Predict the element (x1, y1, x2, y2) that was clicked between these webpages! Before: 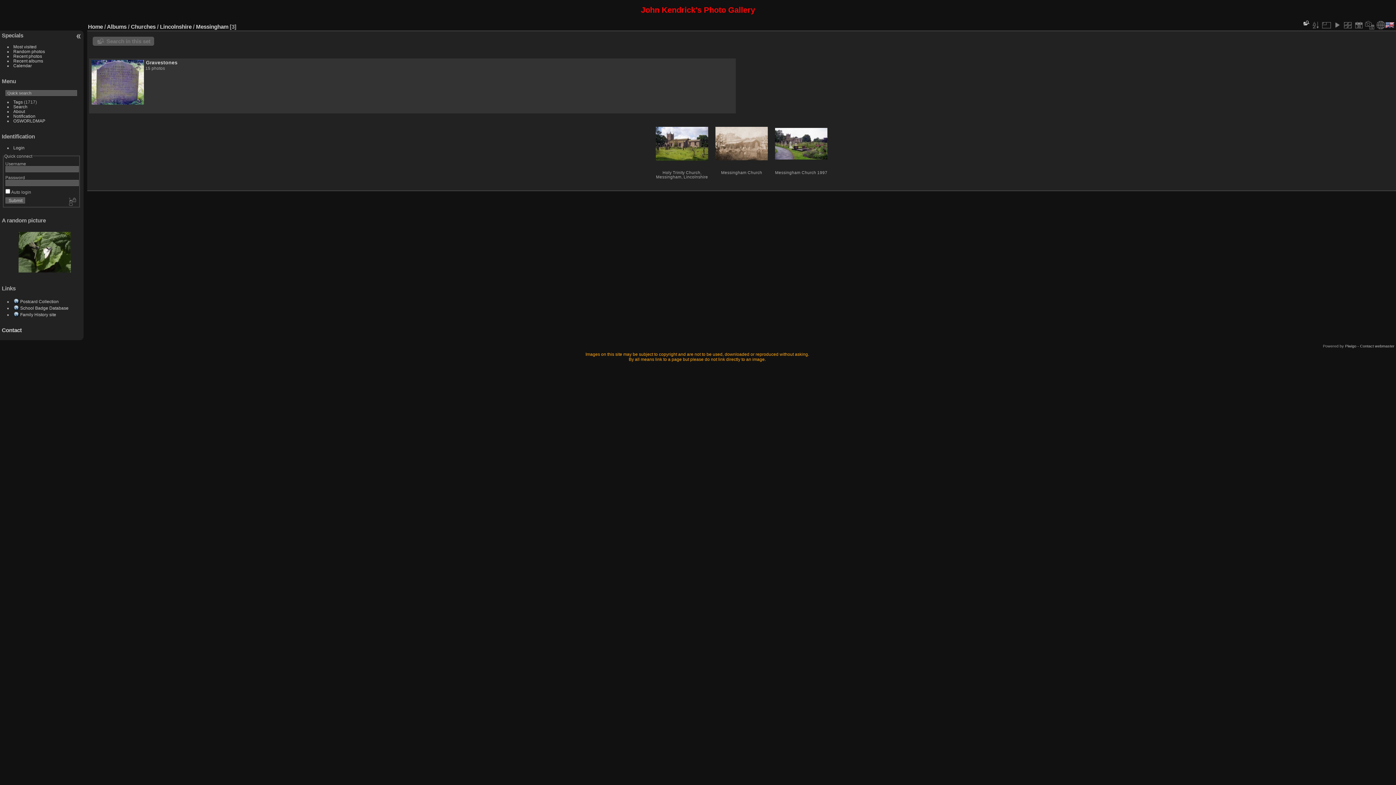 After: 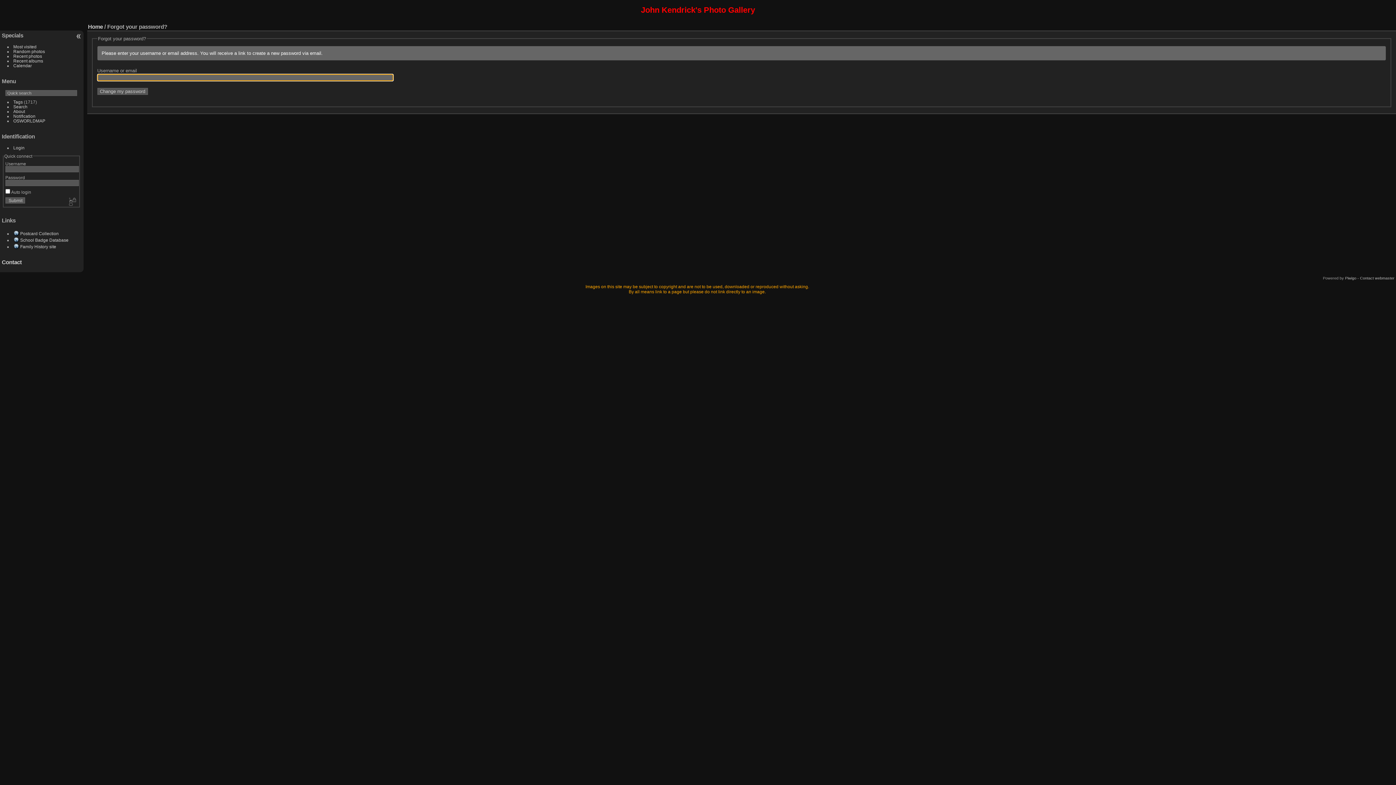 Action: bbox: (67, 197, 76, 206)